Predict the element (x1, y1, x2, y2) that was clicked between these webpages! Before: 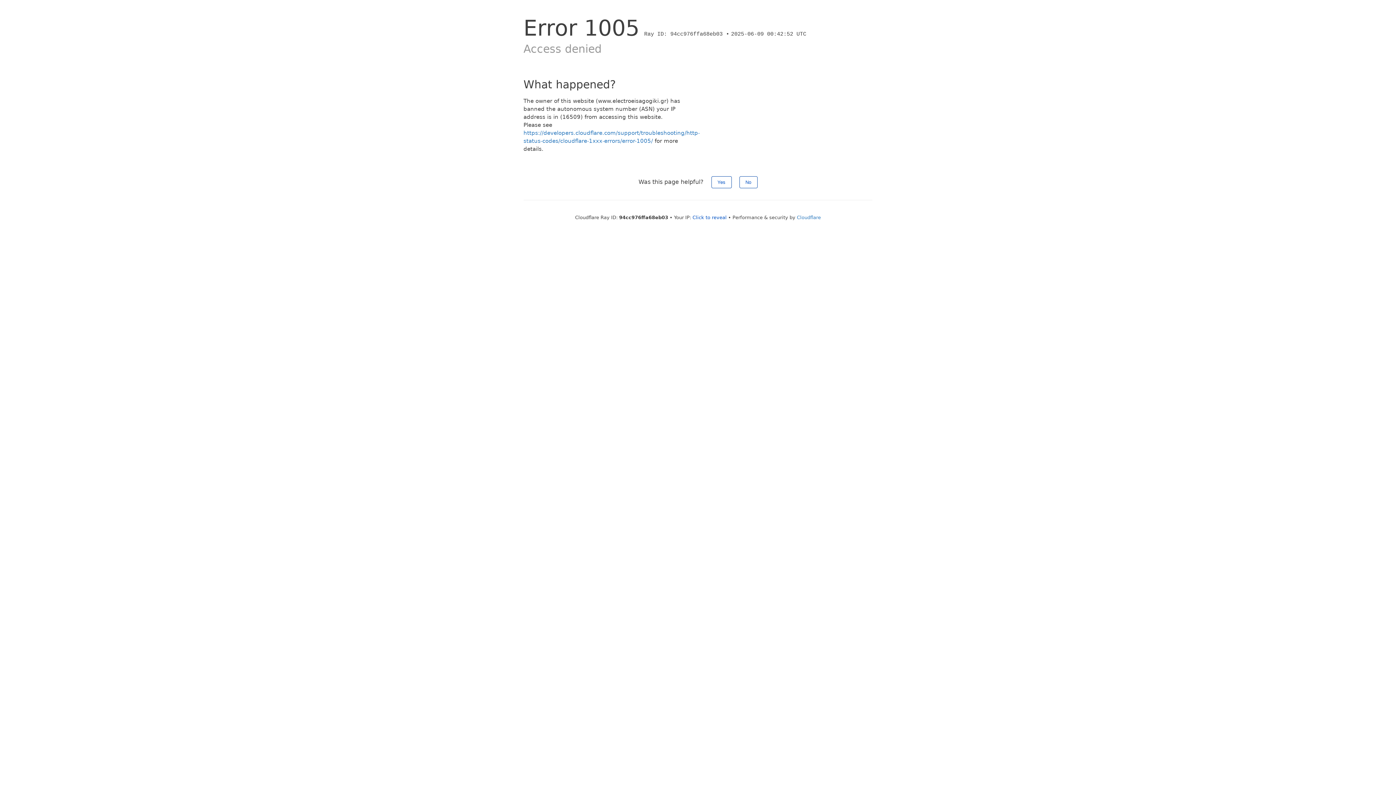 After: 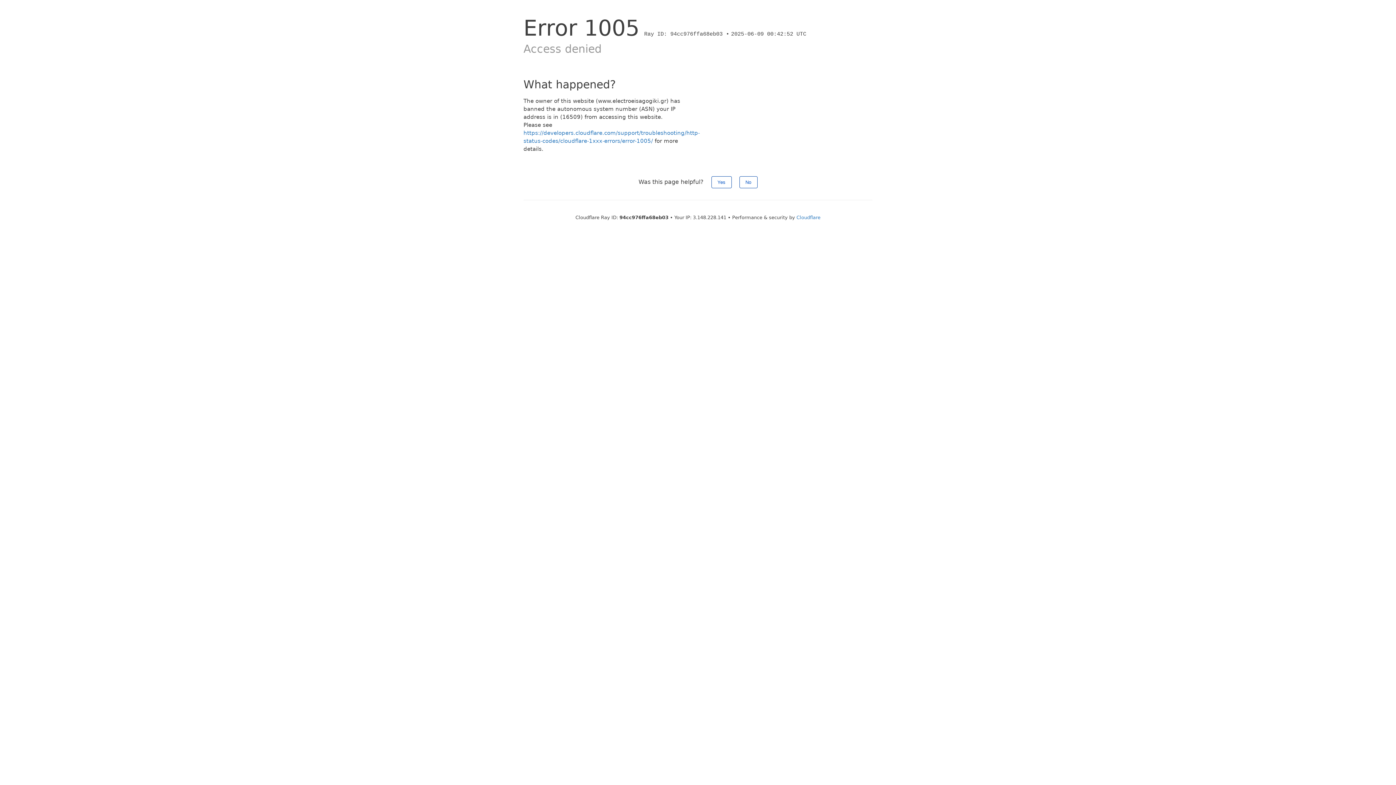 Action: label: Click to reveal bbox: (692, 214, 726, 220)